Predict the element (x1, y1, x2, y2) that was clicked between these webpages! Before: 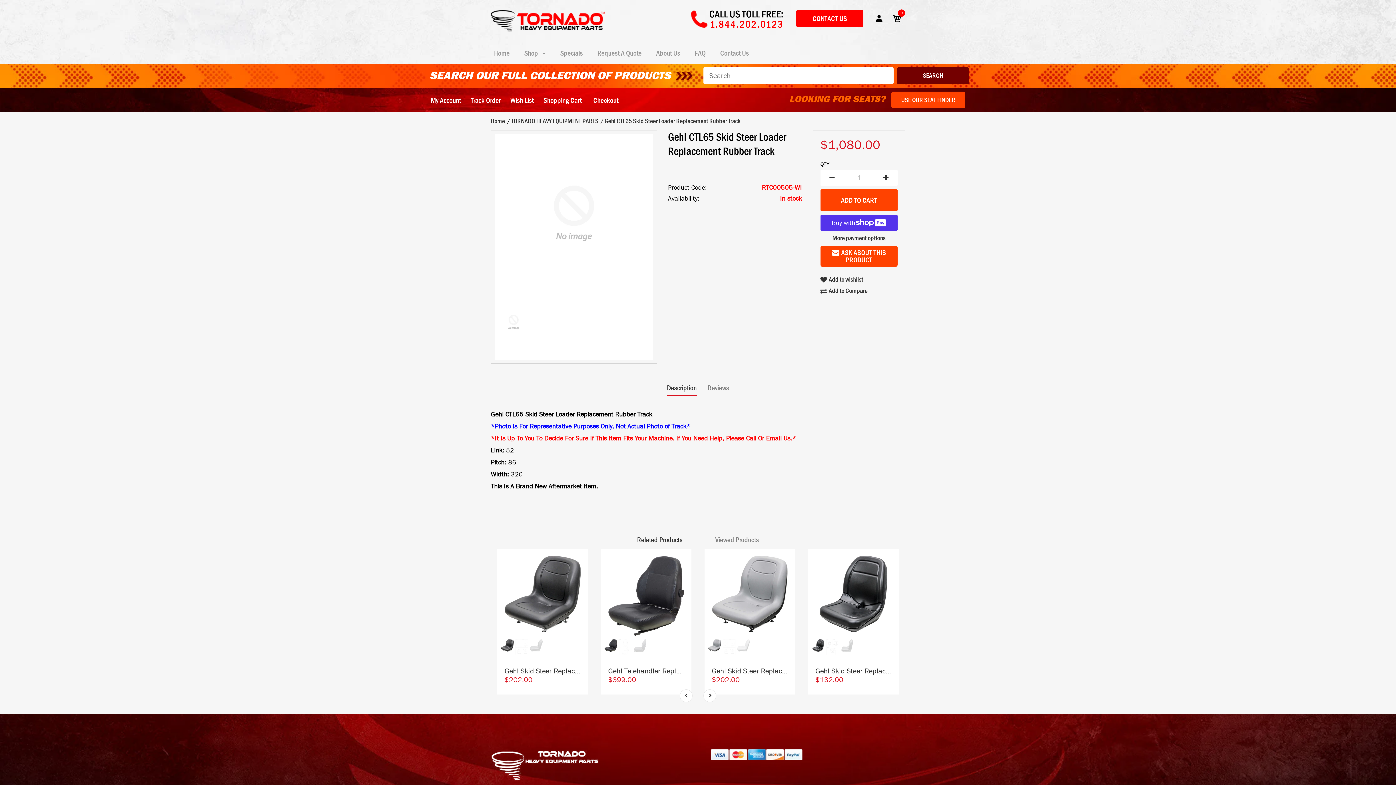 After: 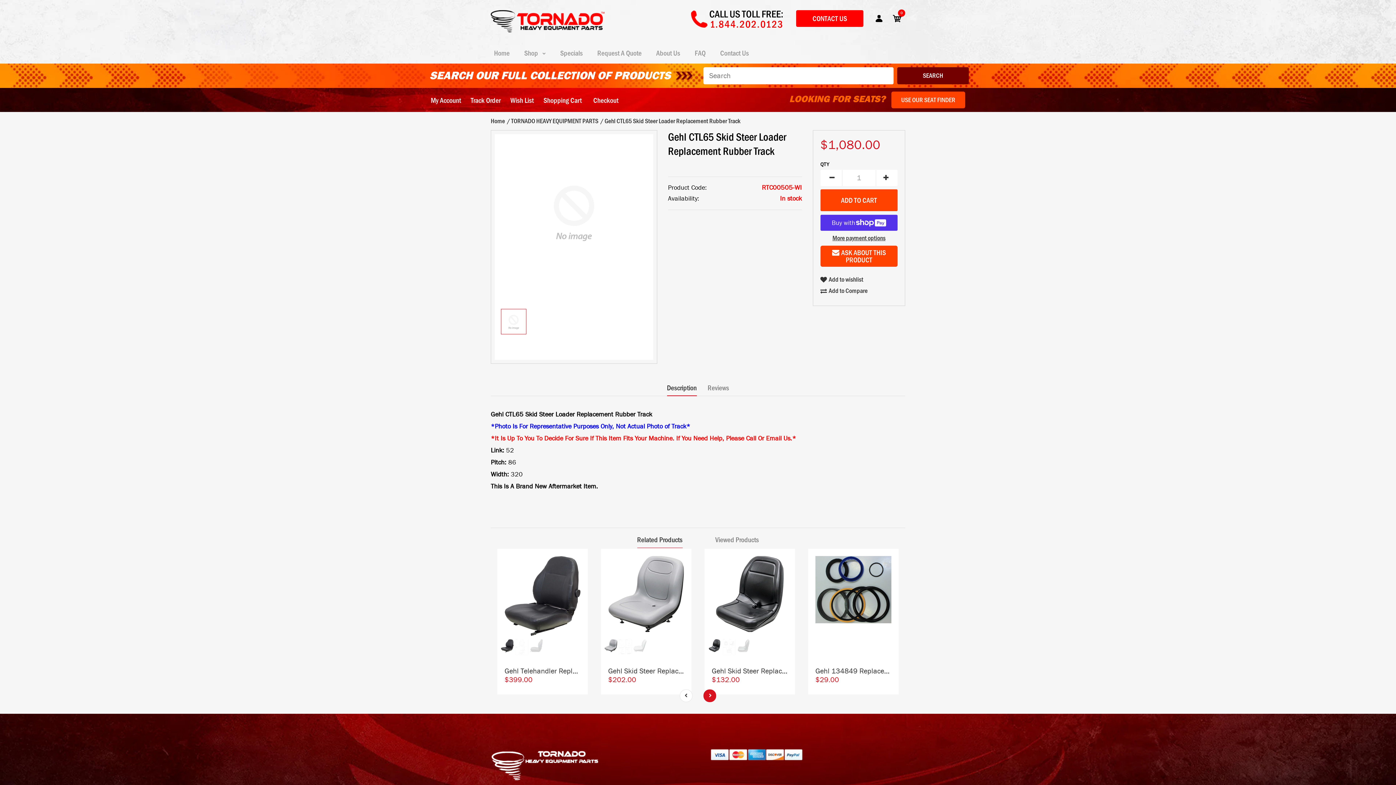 Action: bbox: (703, 689, 716, 702)